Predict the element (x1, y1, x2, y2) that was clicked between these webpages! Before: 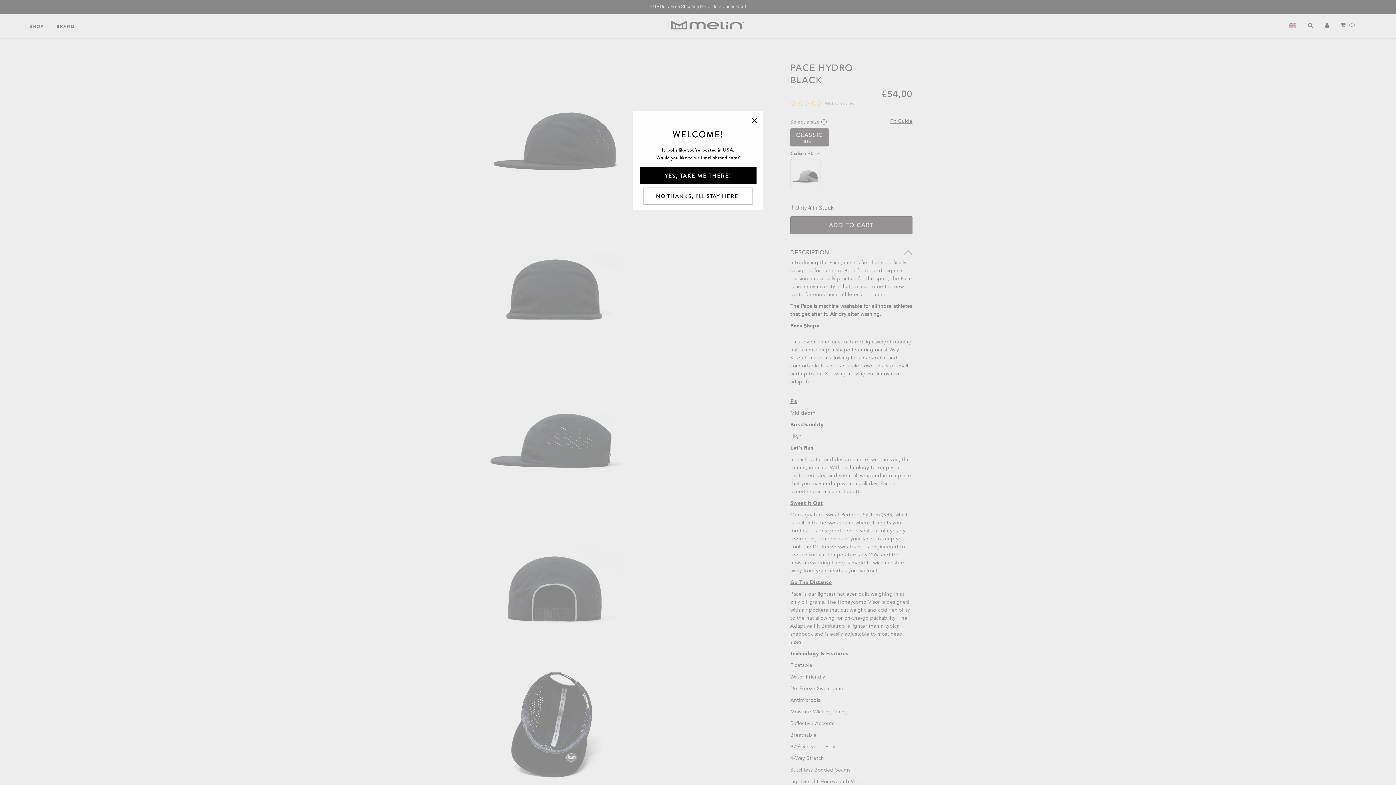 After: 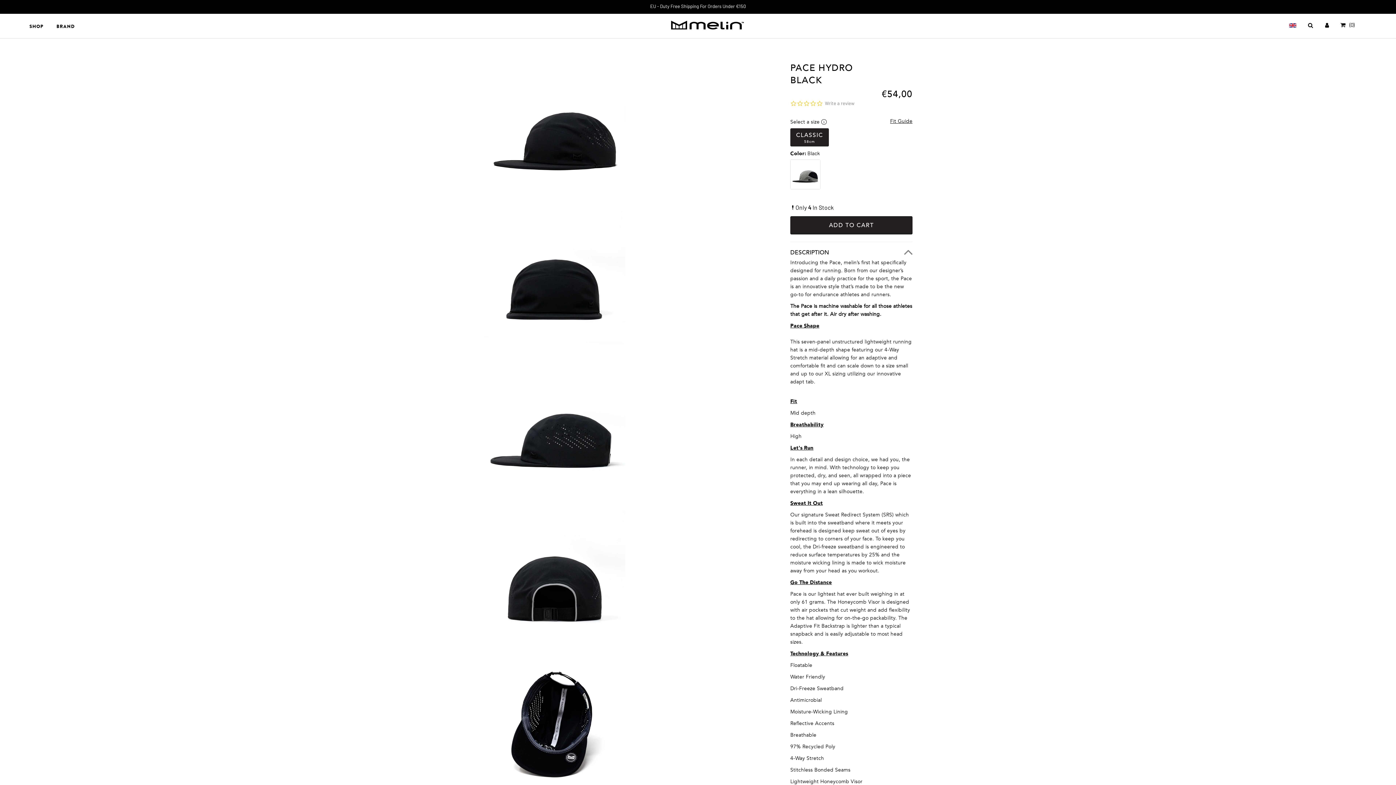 Action: bbox: (643, 187, 752, 204) label: NO THANKS, I’LL STAY HERE.